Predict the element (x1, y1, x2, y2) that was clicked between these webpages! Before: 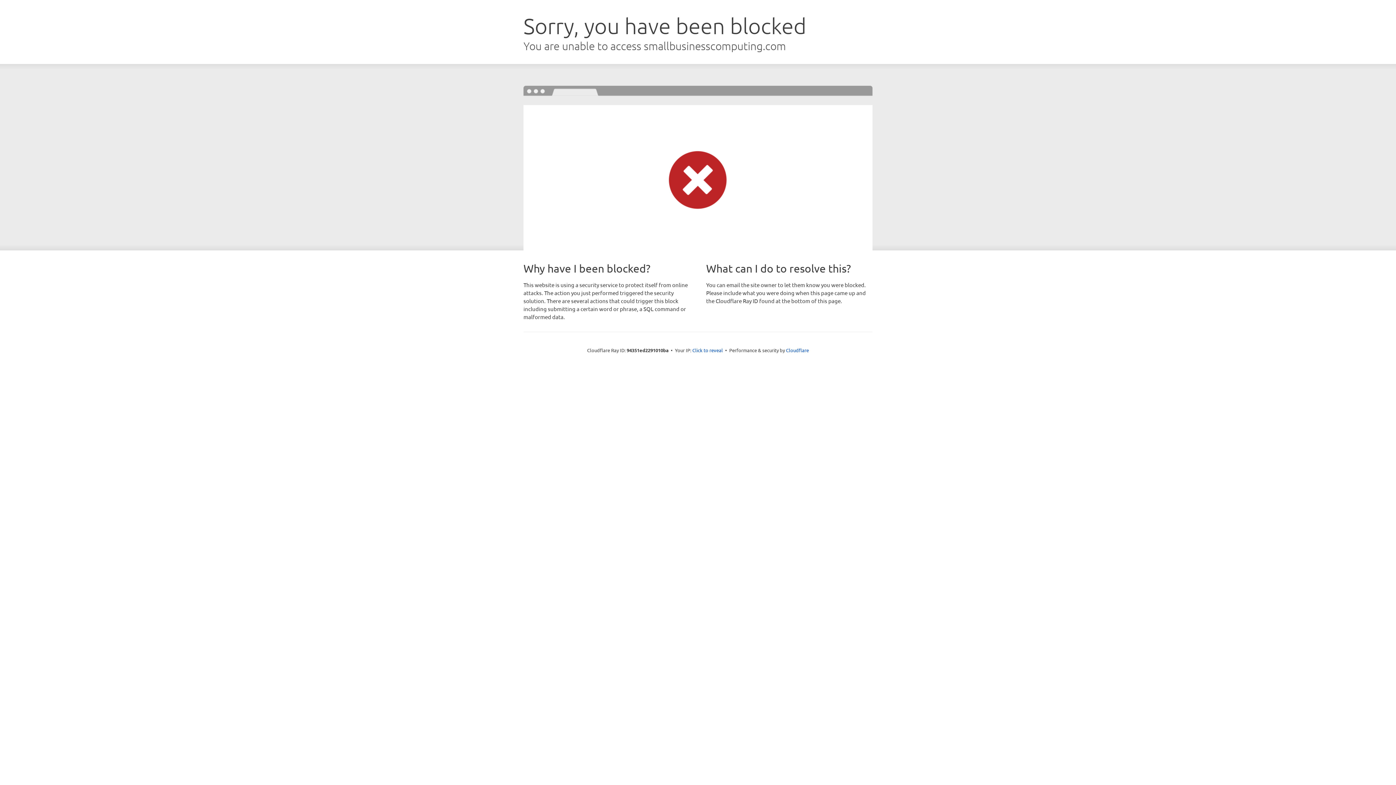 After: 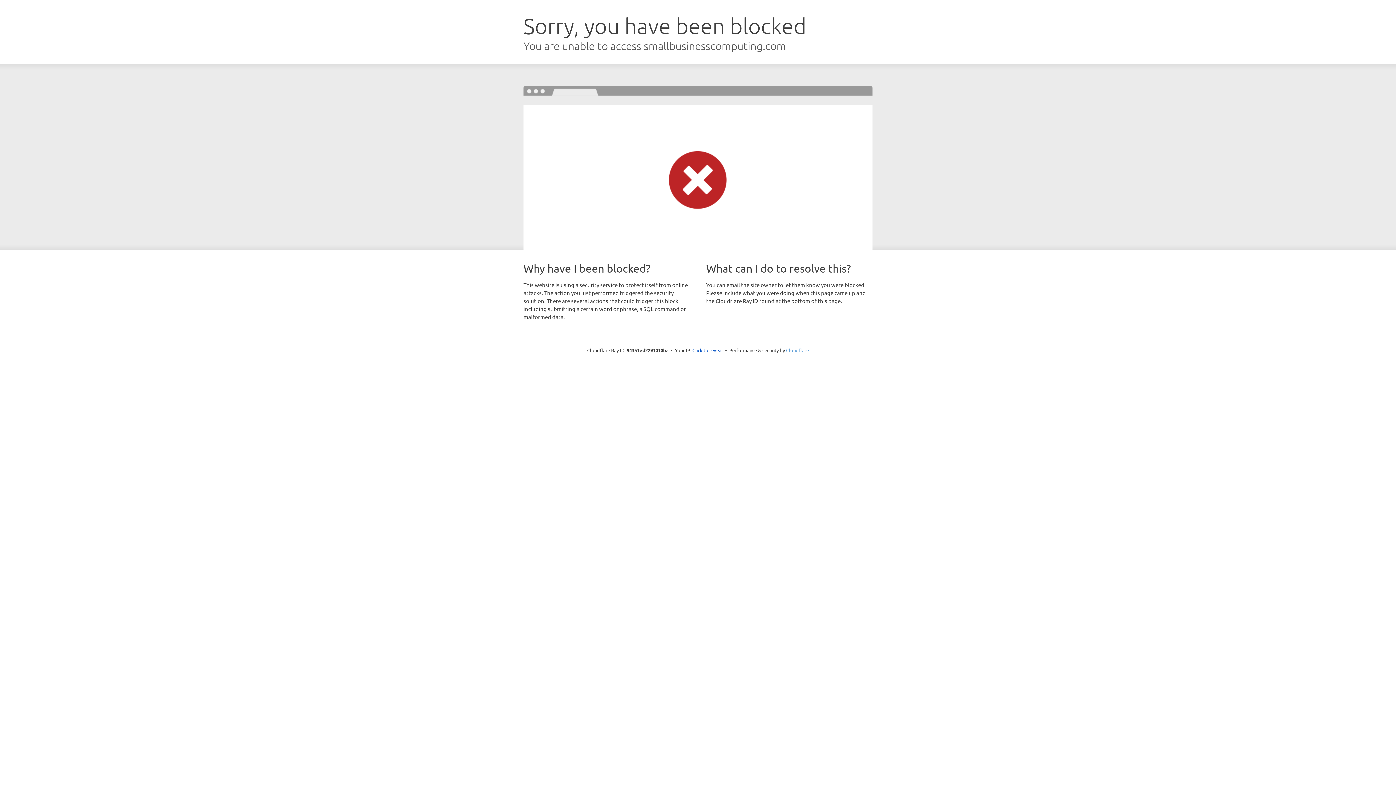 Action: label: Cloudflare bbox: (786, 347, 809, 353)